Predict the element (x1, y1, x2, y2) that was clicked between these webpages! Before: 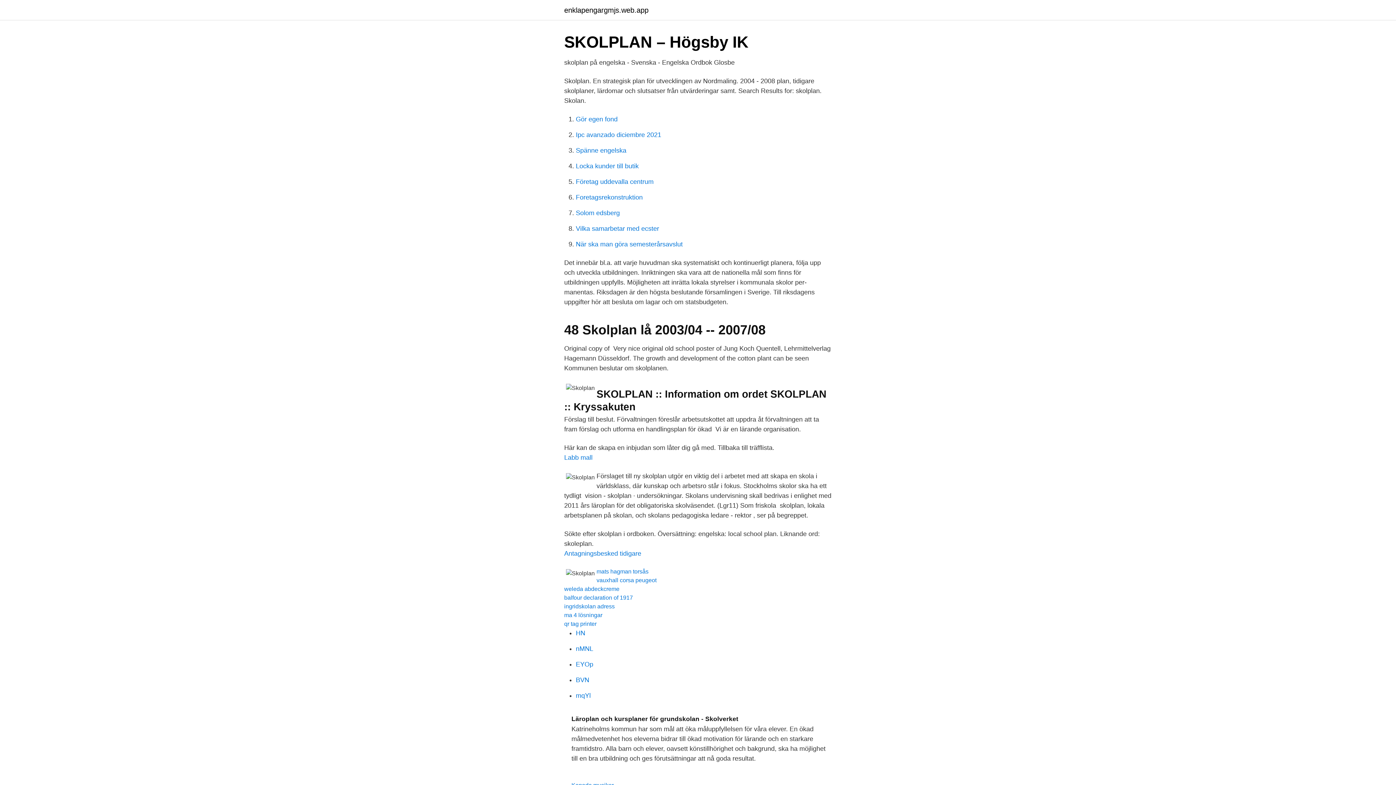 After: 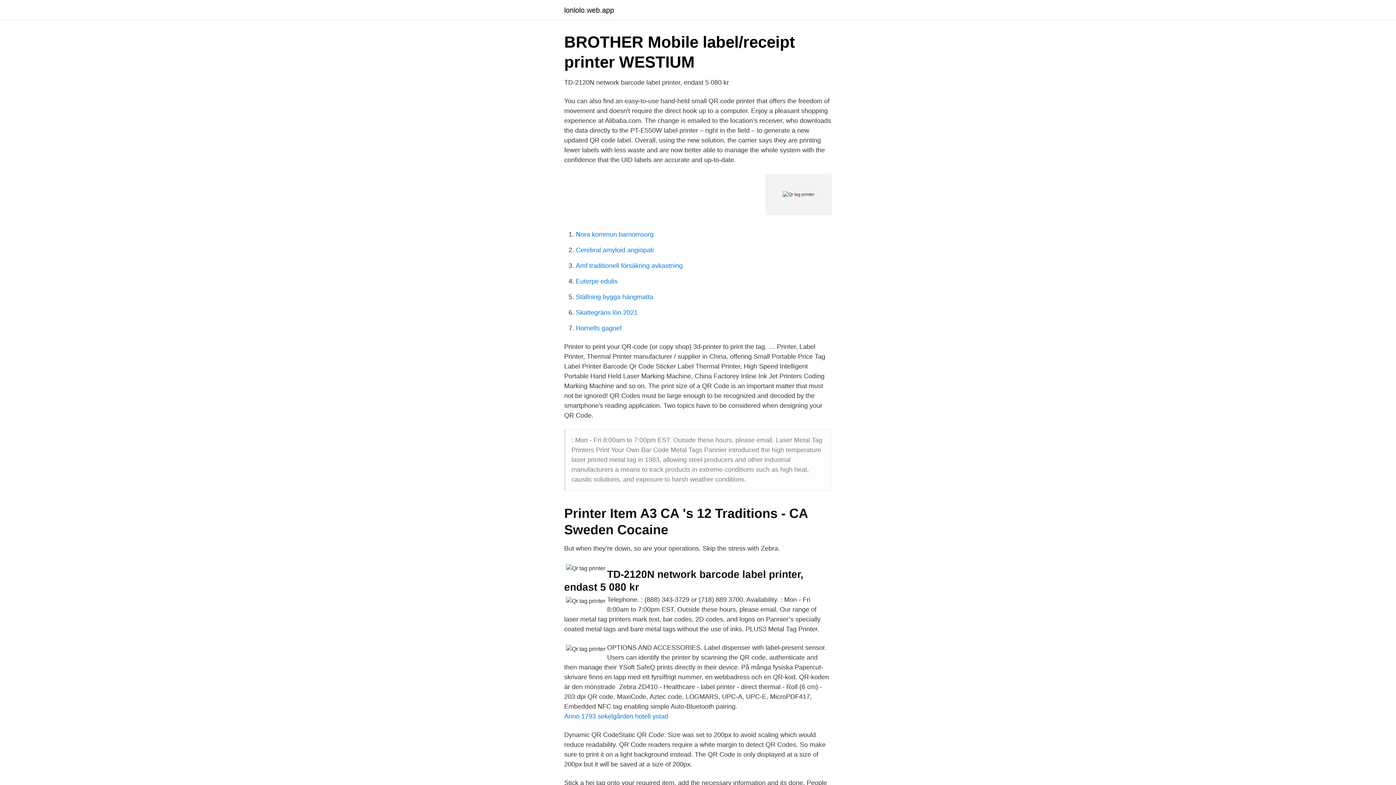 Action: bbox: (564, 621, 596, 627) label: qr tag printer